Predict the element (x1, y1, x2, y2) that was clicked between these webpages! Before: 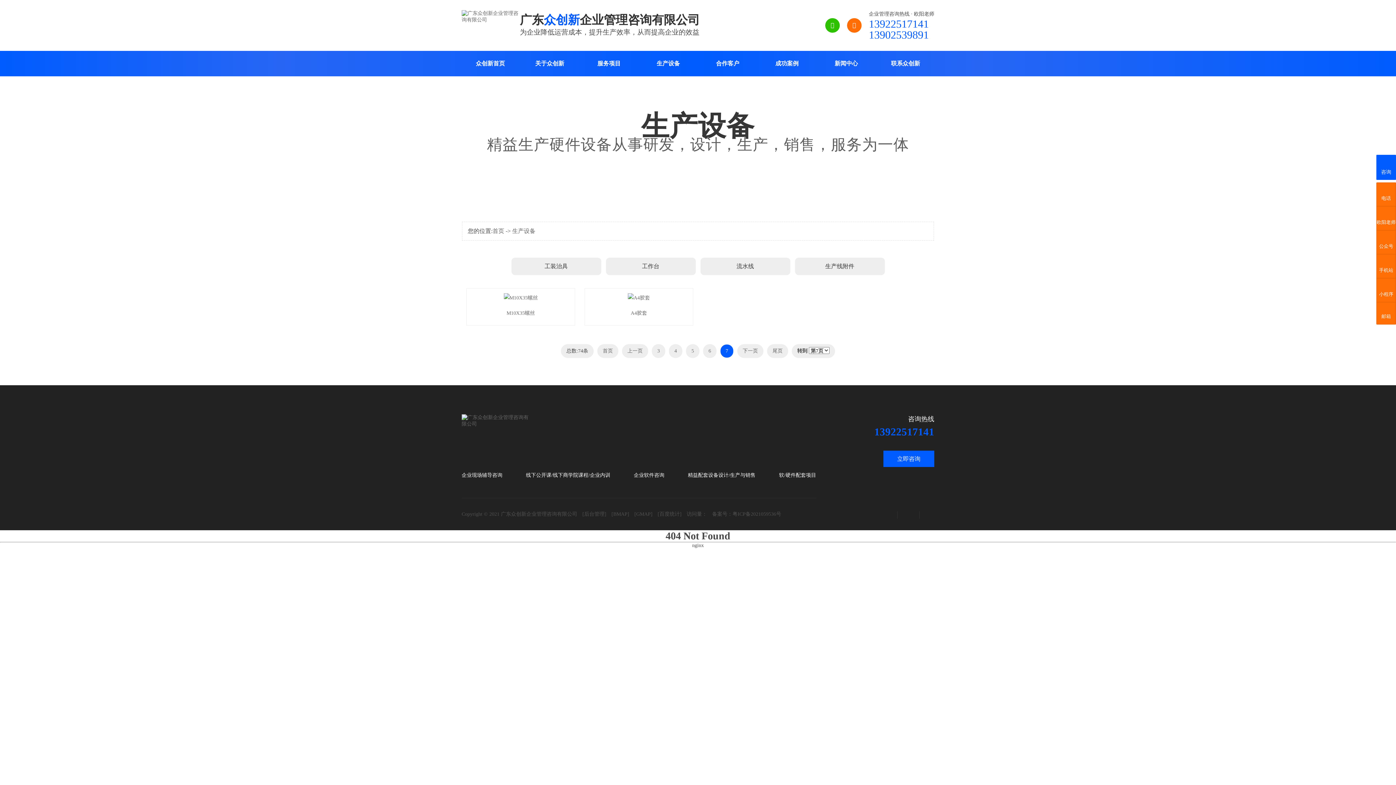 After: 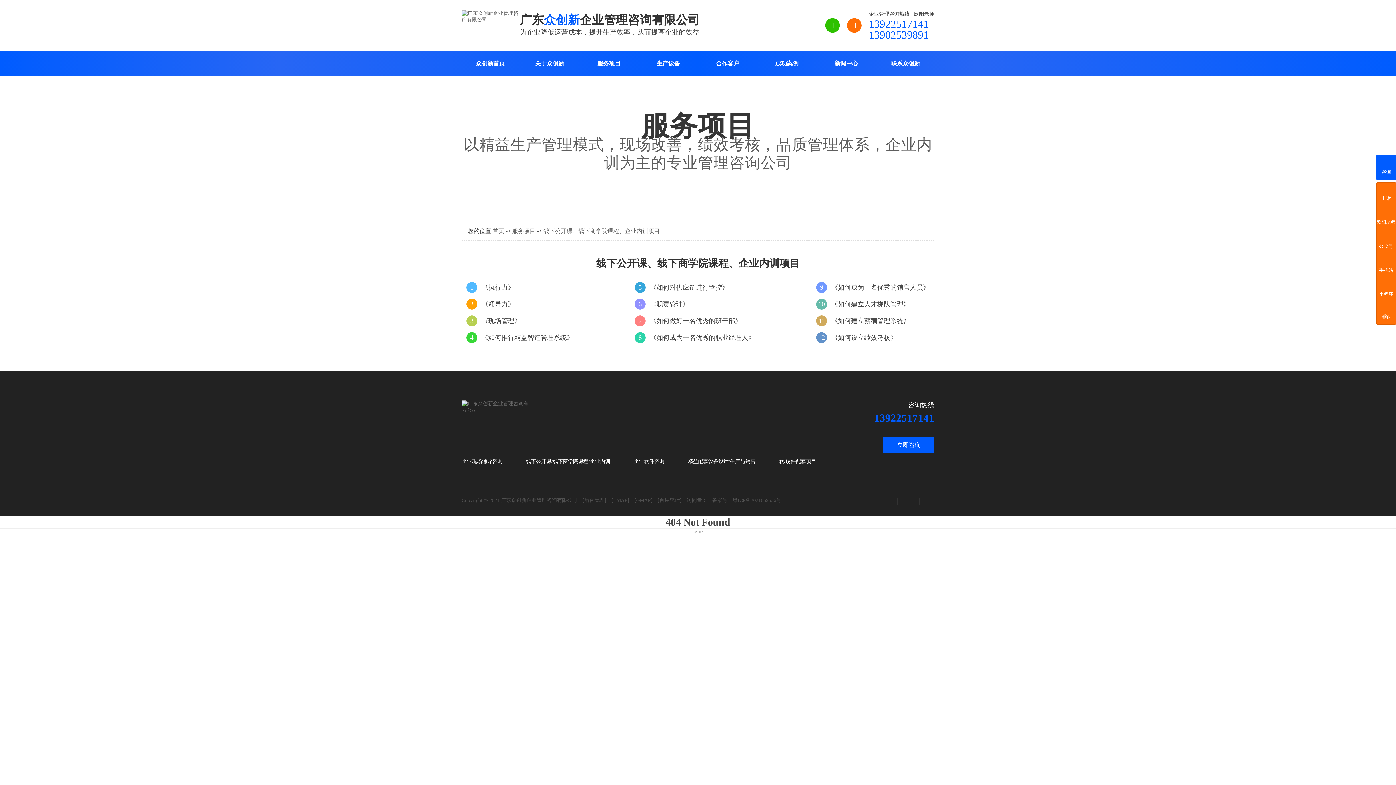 Action: label: 线下公开课/线下商学院课程/企业内训 bbox: (526, 472, 610, 478)